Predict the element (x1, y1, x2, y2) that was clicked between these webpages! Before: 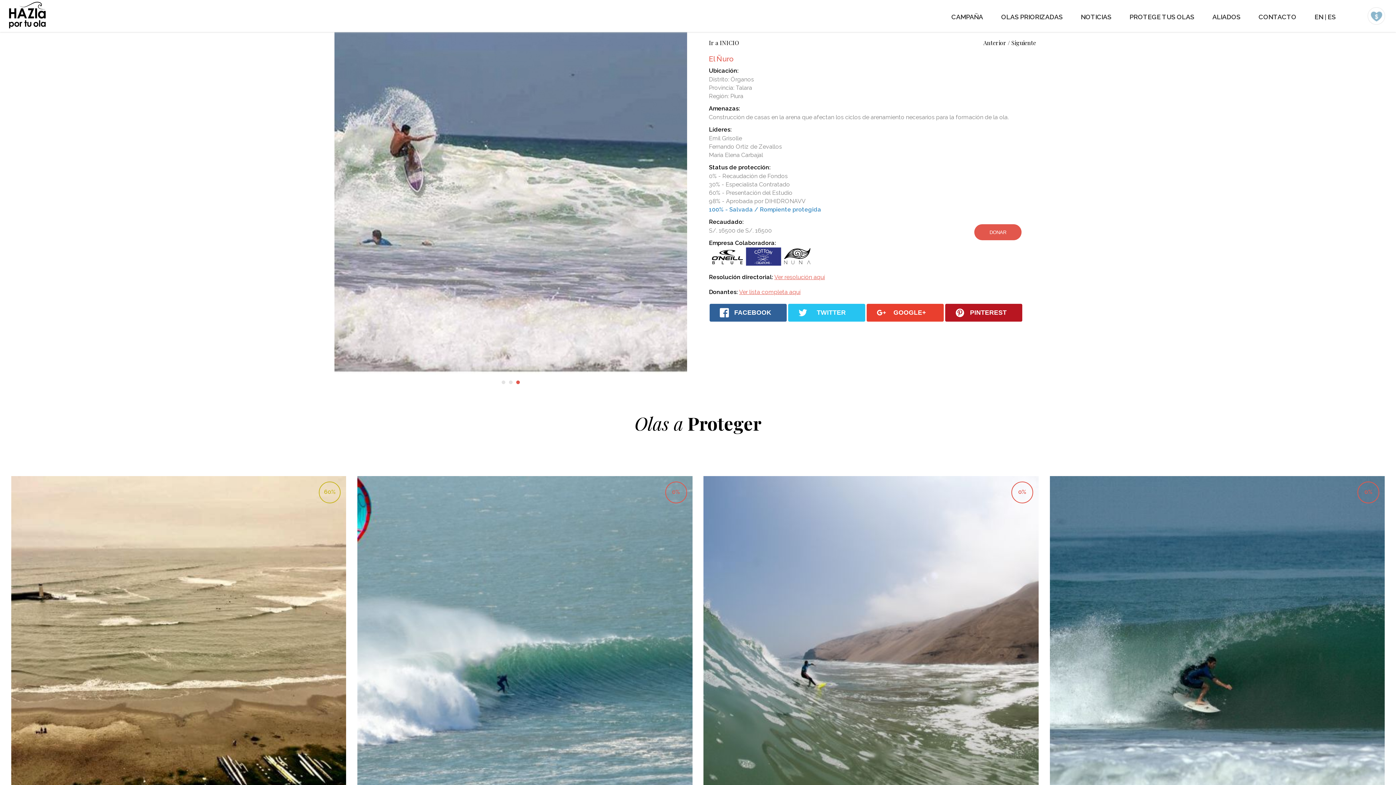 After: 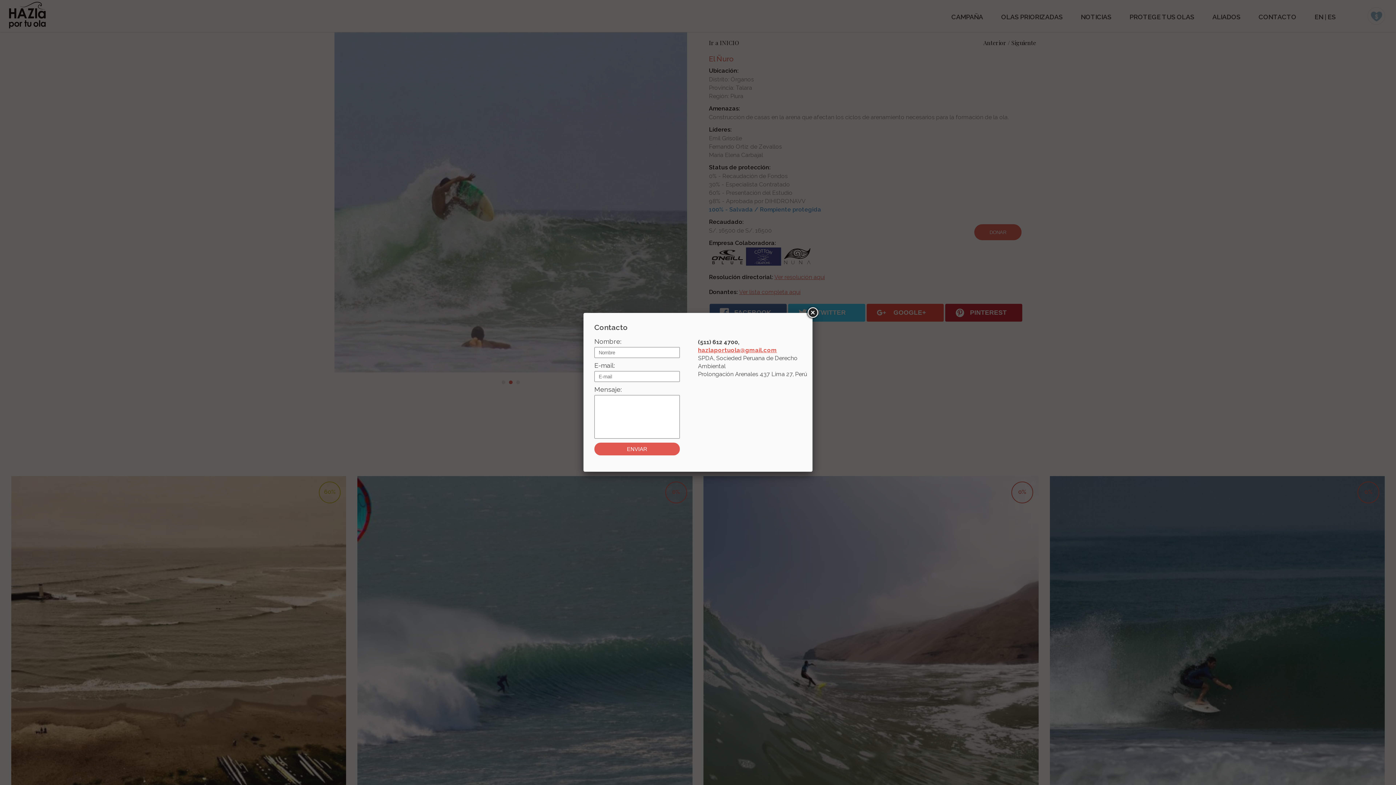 Action: bbox: (1258, 13, 1296, 20) label: CONTACTO